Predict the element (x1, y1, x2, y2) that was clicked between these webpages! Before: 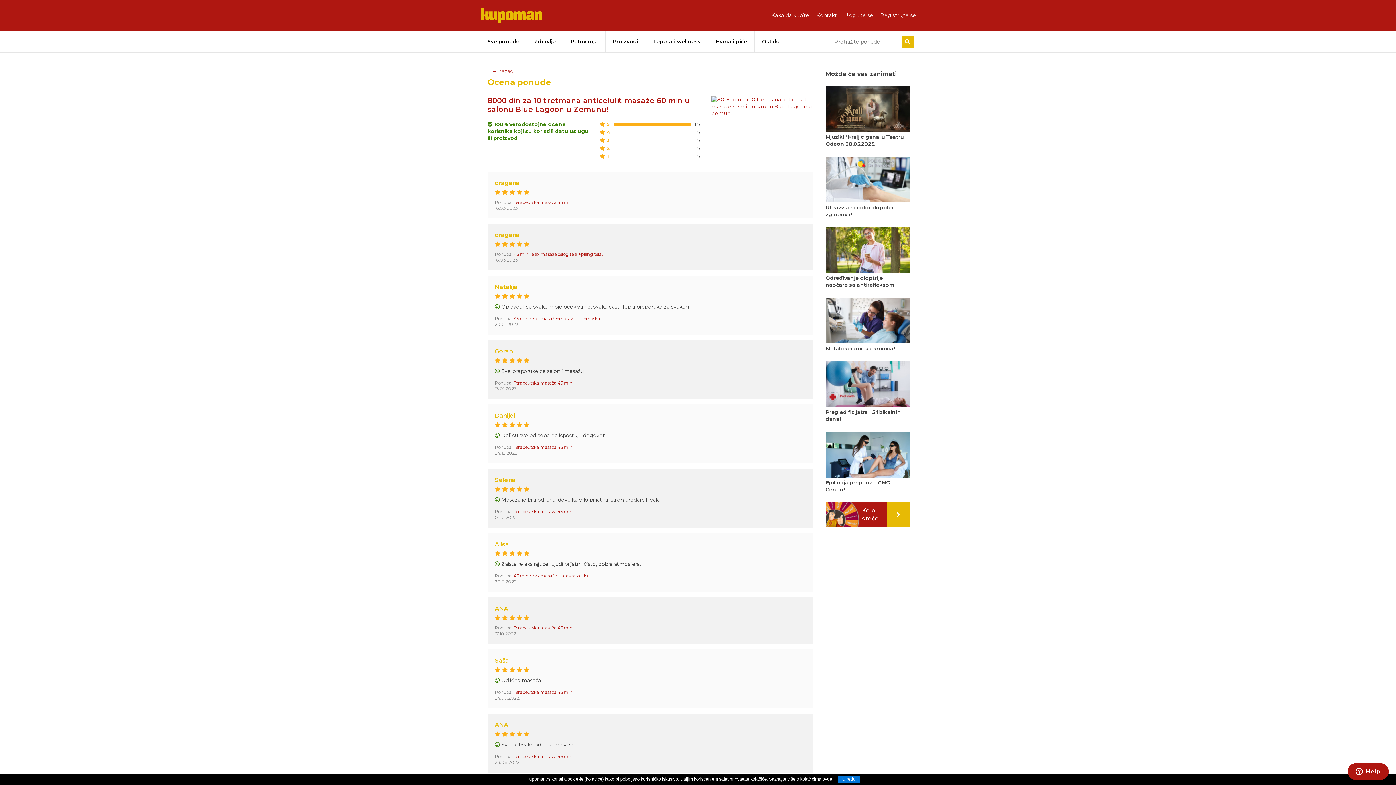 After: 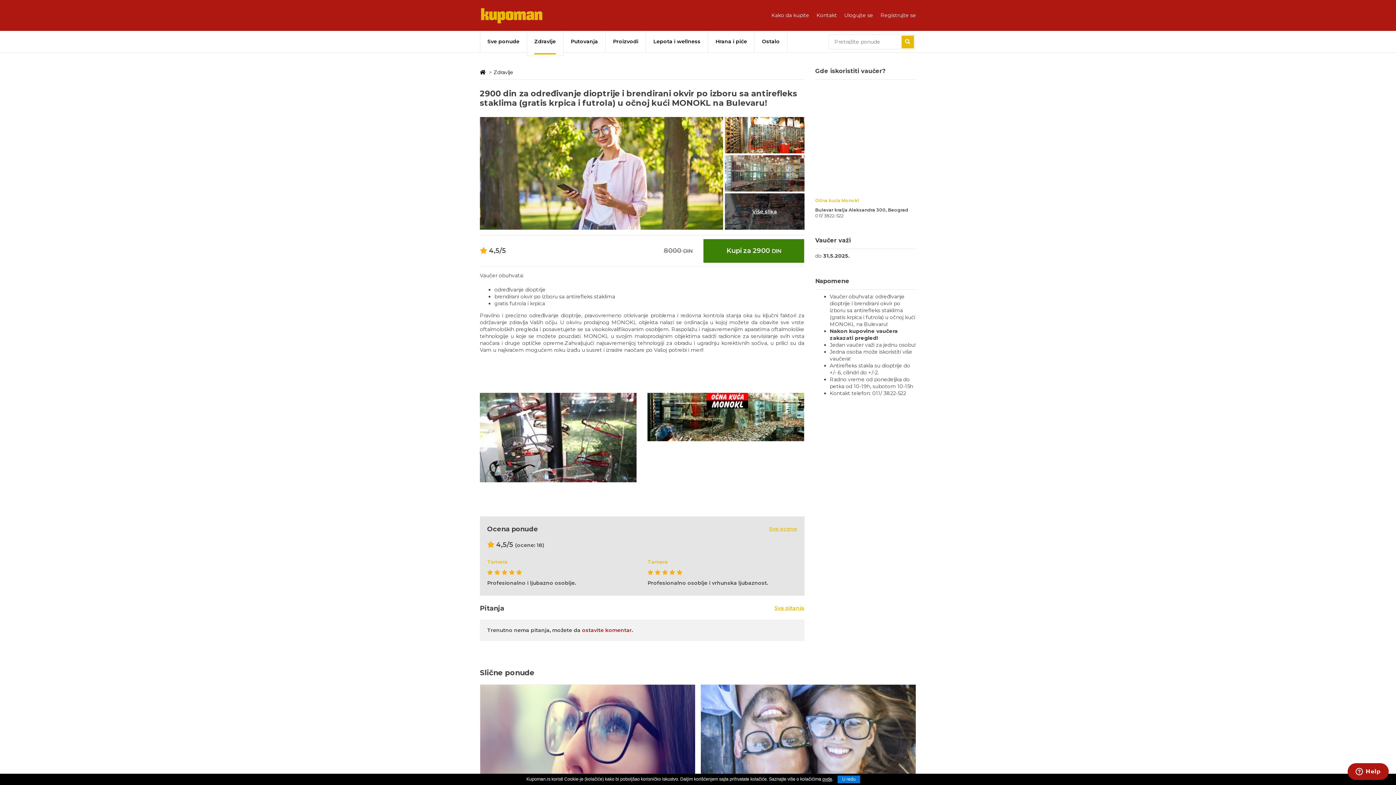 Action: bbox: (825, 246, 909, 290) label: Određivanje dioptrije + naočare sa antirefleksom